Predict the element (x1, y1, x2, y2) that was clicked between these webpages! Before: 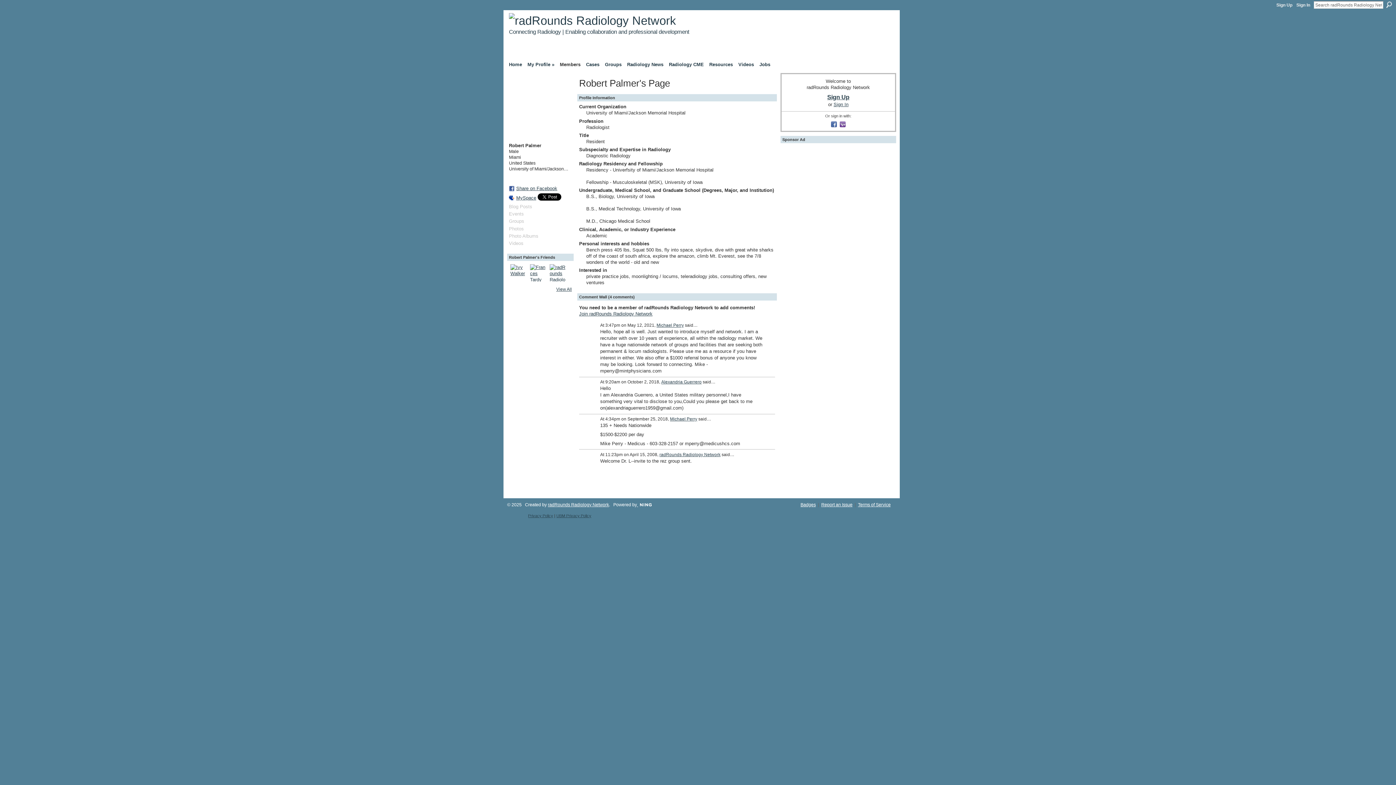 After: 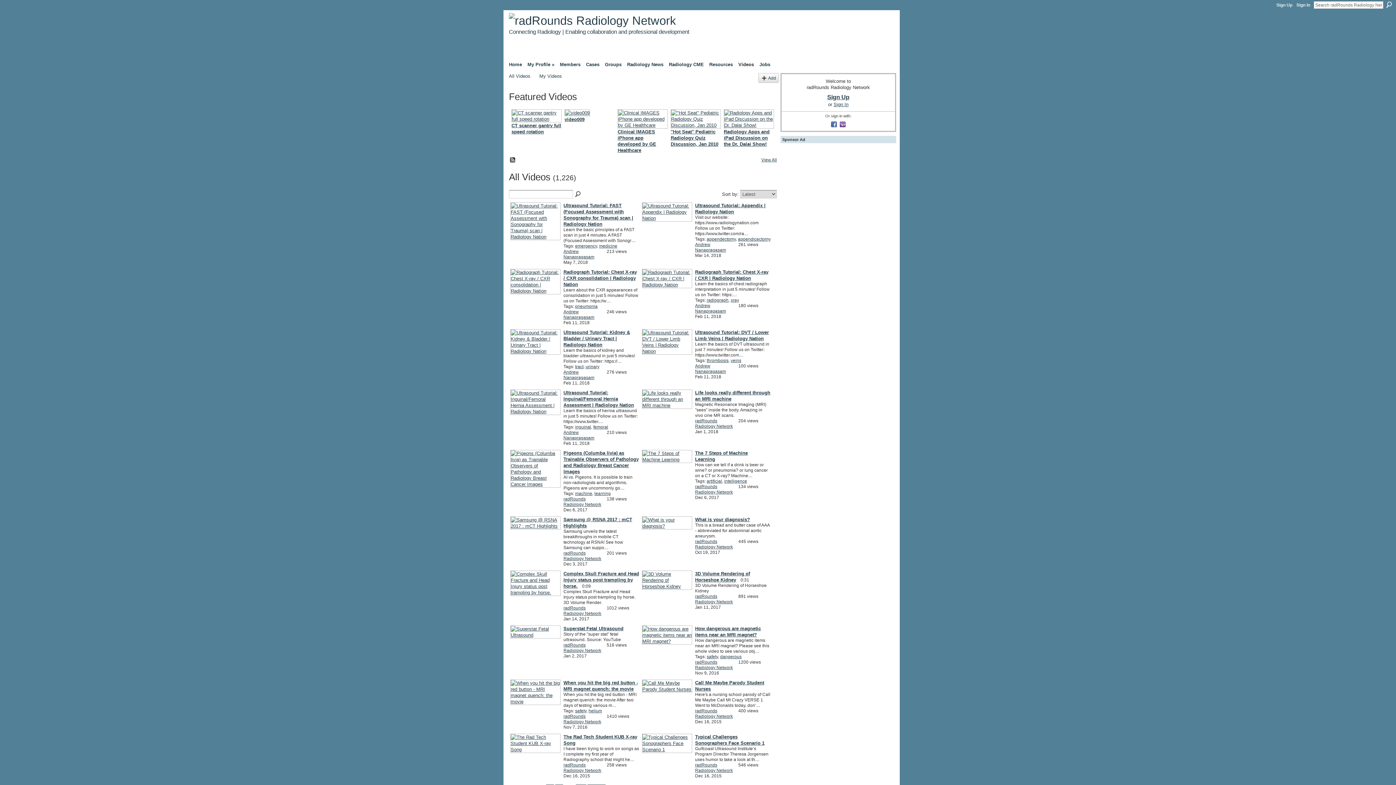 Action: bbox: (736, 59, 756, 69) label: Videos